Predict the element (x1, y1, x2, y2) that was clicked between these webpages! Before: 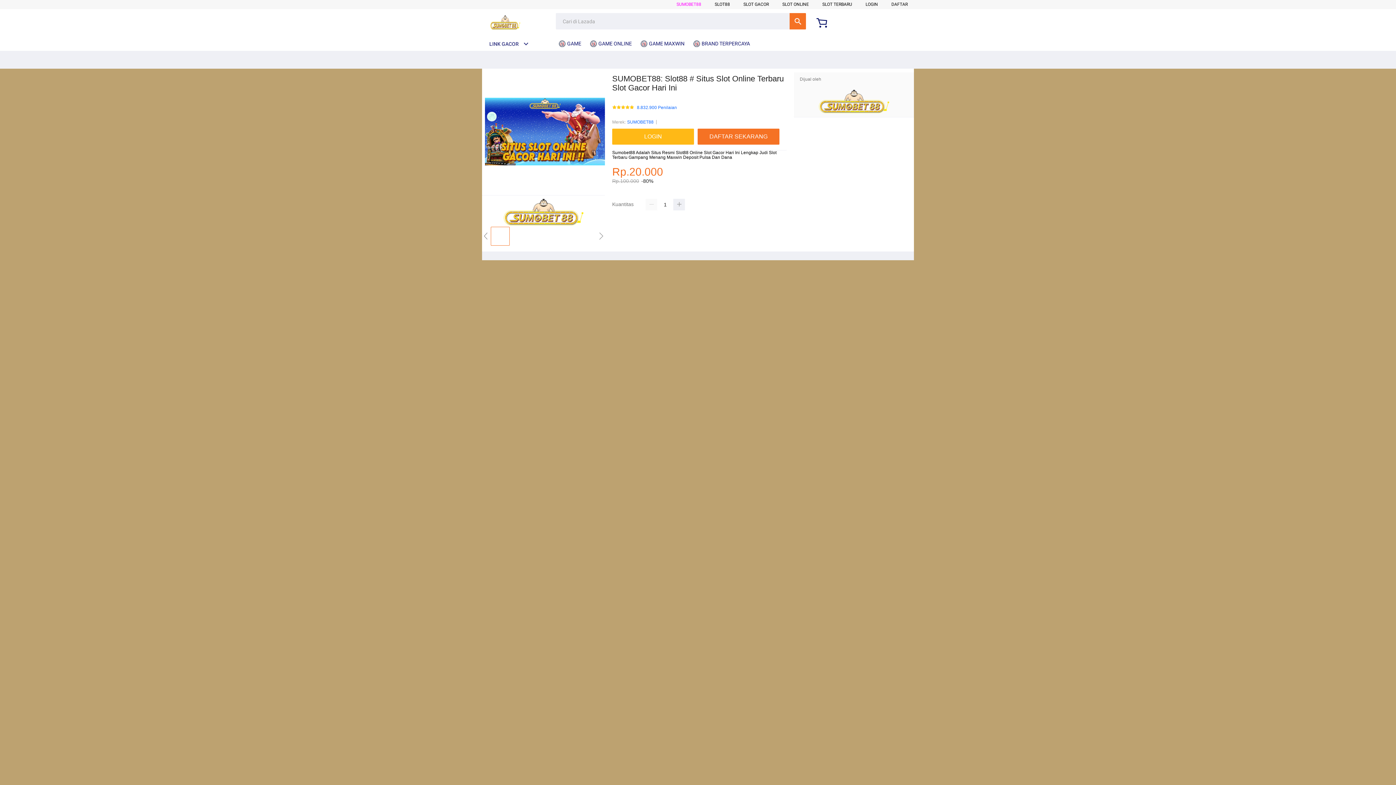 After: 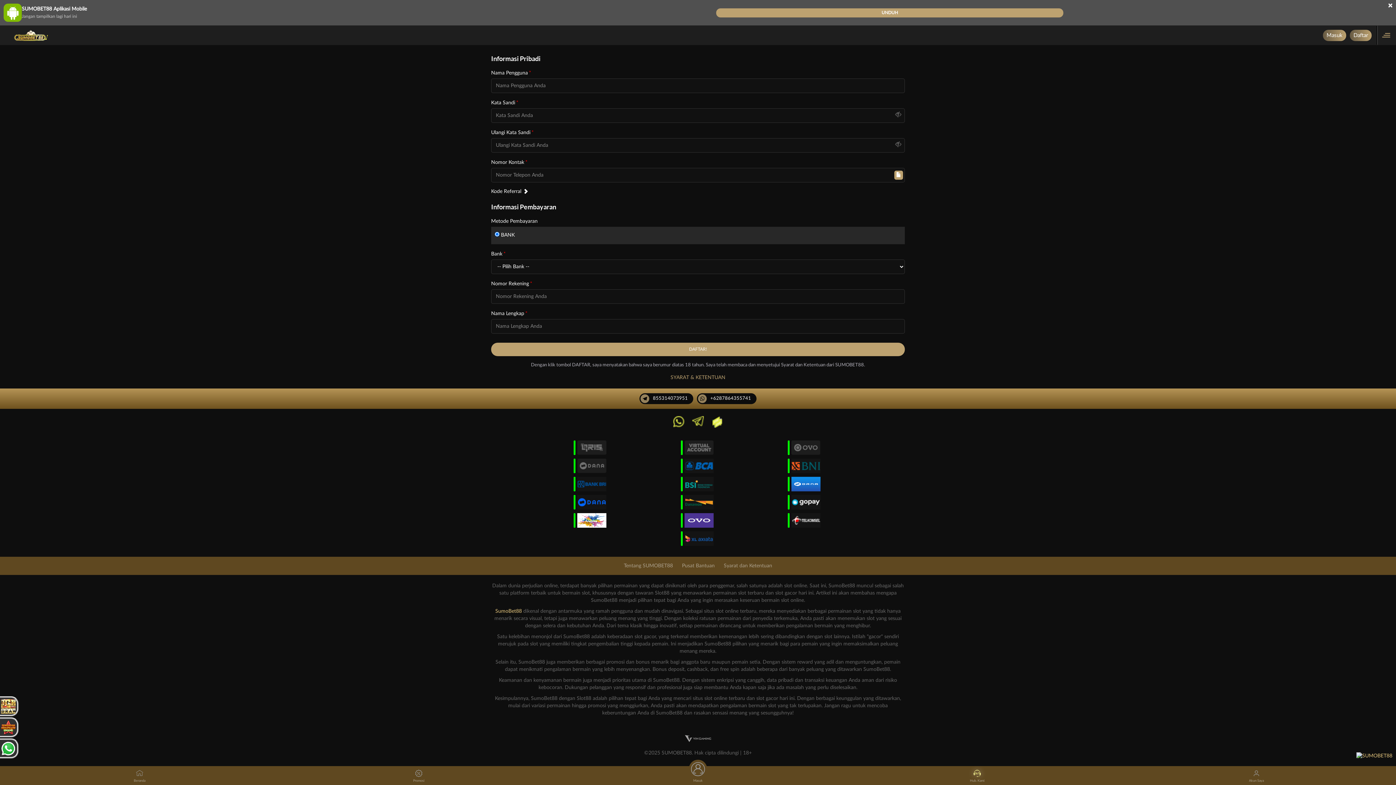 Action: label: LOGIN bbox: (865, 1, 878, 6)